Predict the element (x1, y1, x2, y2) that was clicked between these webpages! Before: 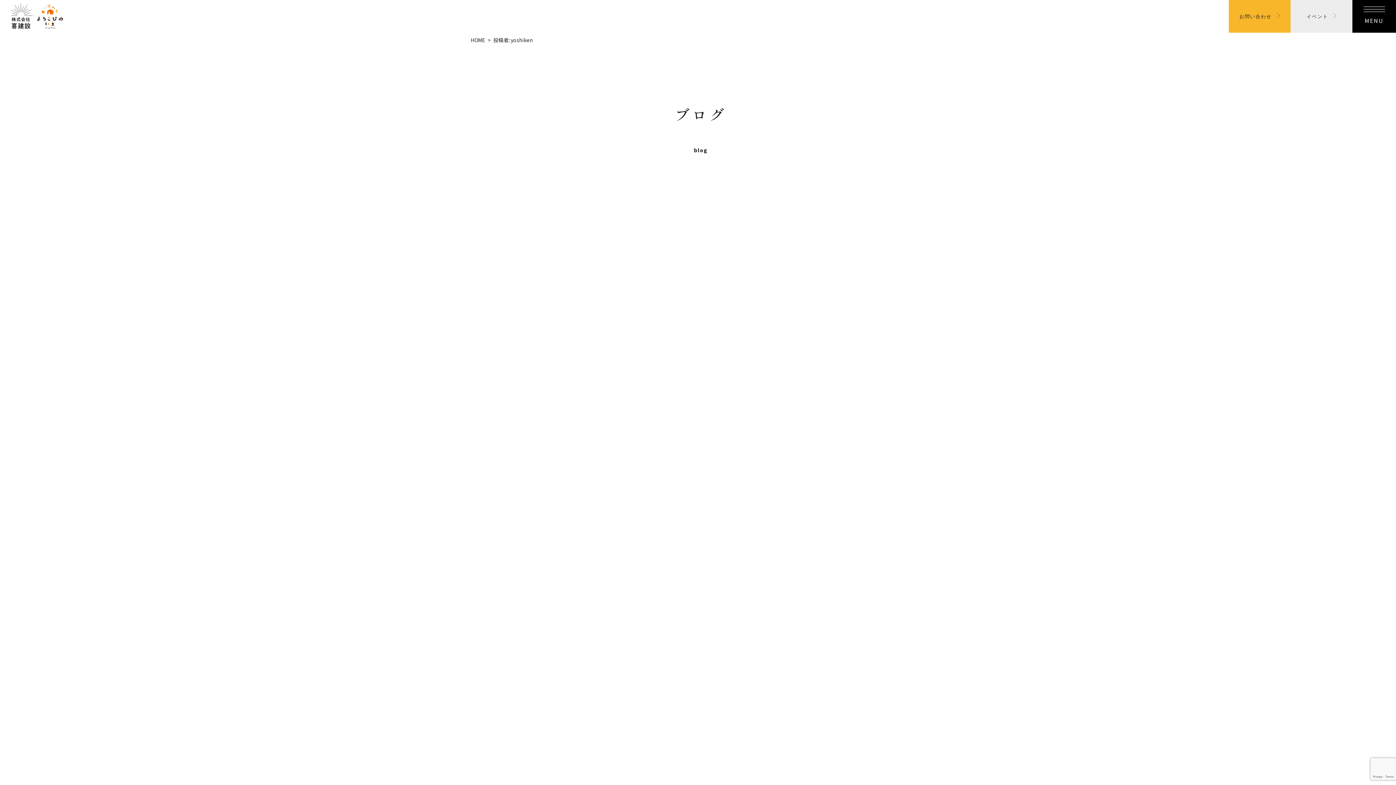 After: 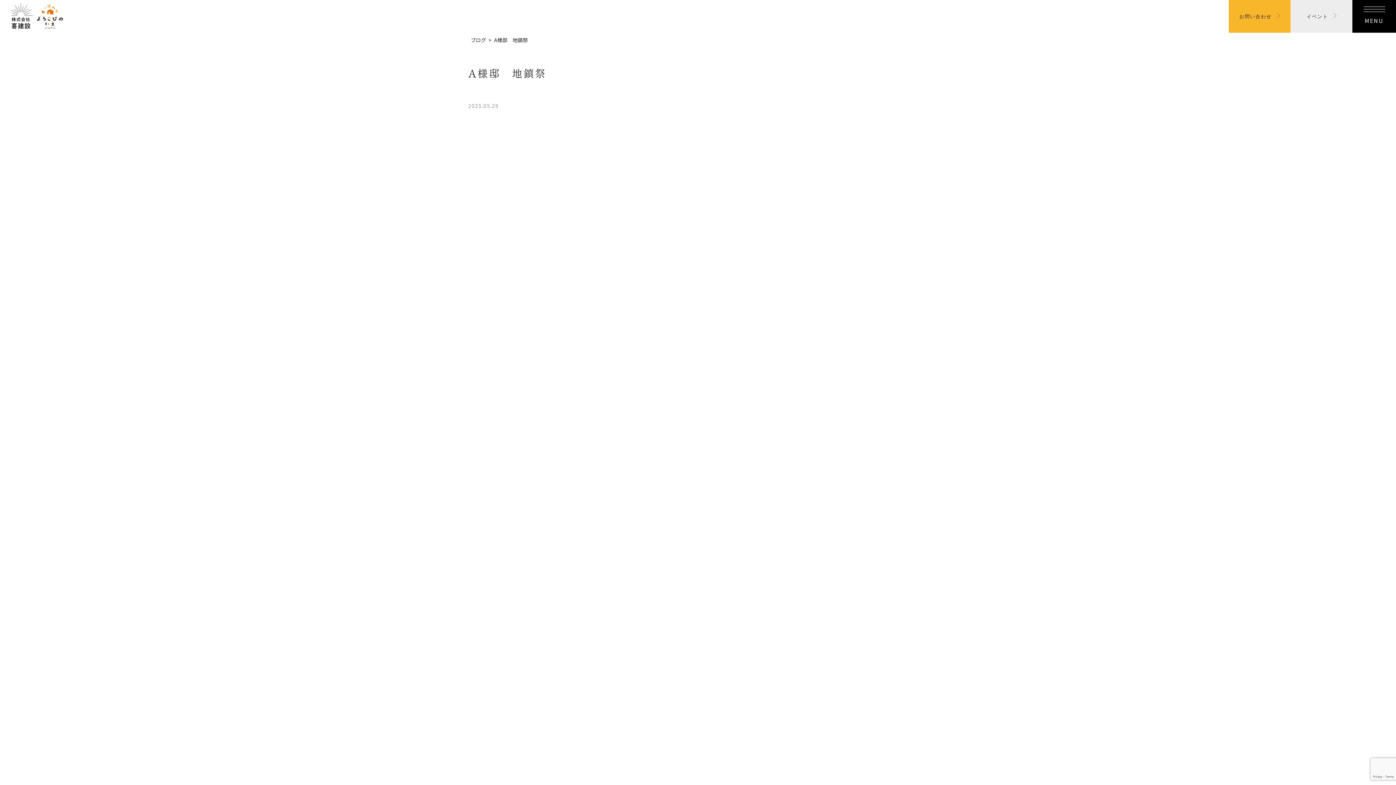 Action: label: A様邸　地鎮祭

2025.05.29

5月下旬、昨日までの大雨が嘘のように良いお天気の中A様邸の地鎮祭が行われました。 地鎮祭も無事終わり、ここからお家の形が… bbox: (468, 191, 612, 426)